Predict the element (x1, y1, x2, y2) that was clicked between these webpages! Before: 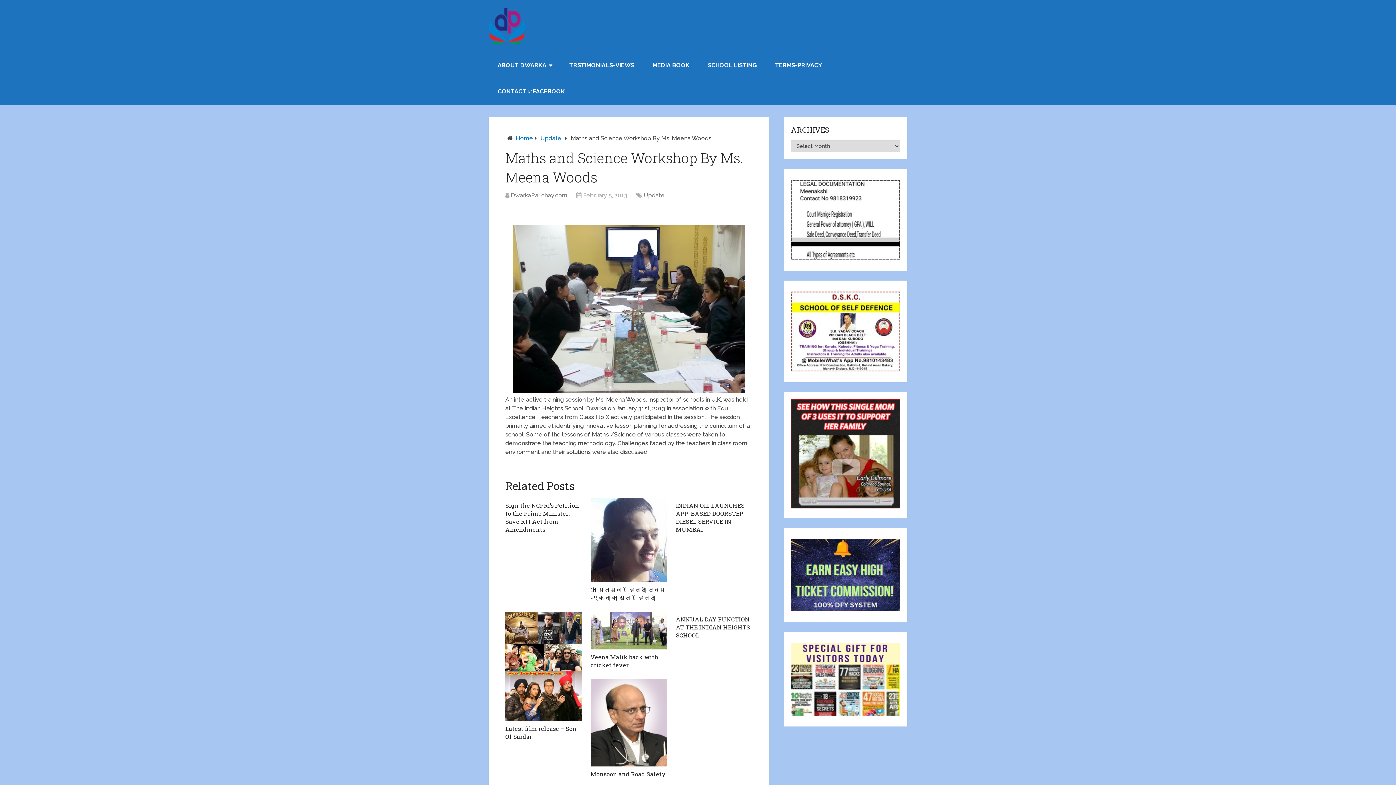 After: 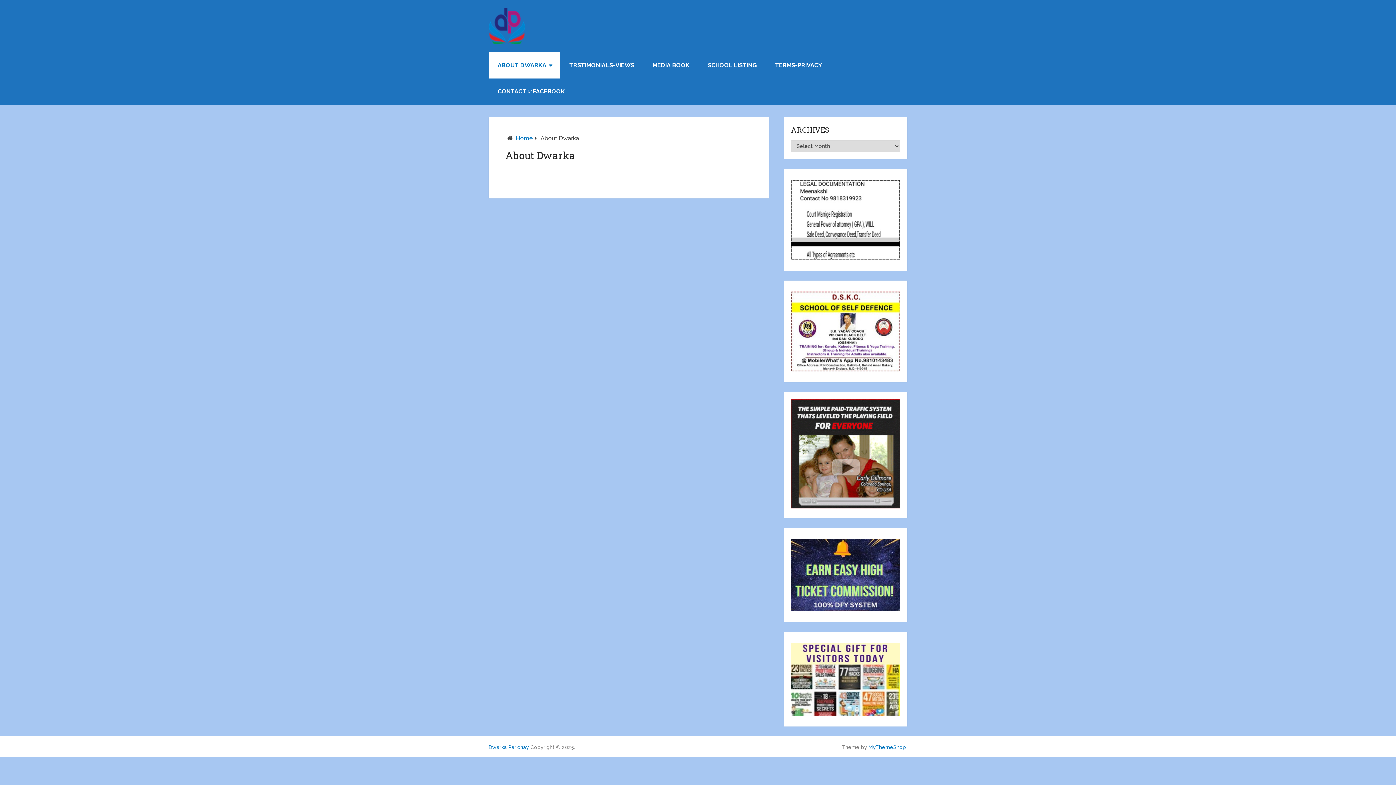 Action: label: ABOUT DWARKA bbox: (488, 52, 560, 78)